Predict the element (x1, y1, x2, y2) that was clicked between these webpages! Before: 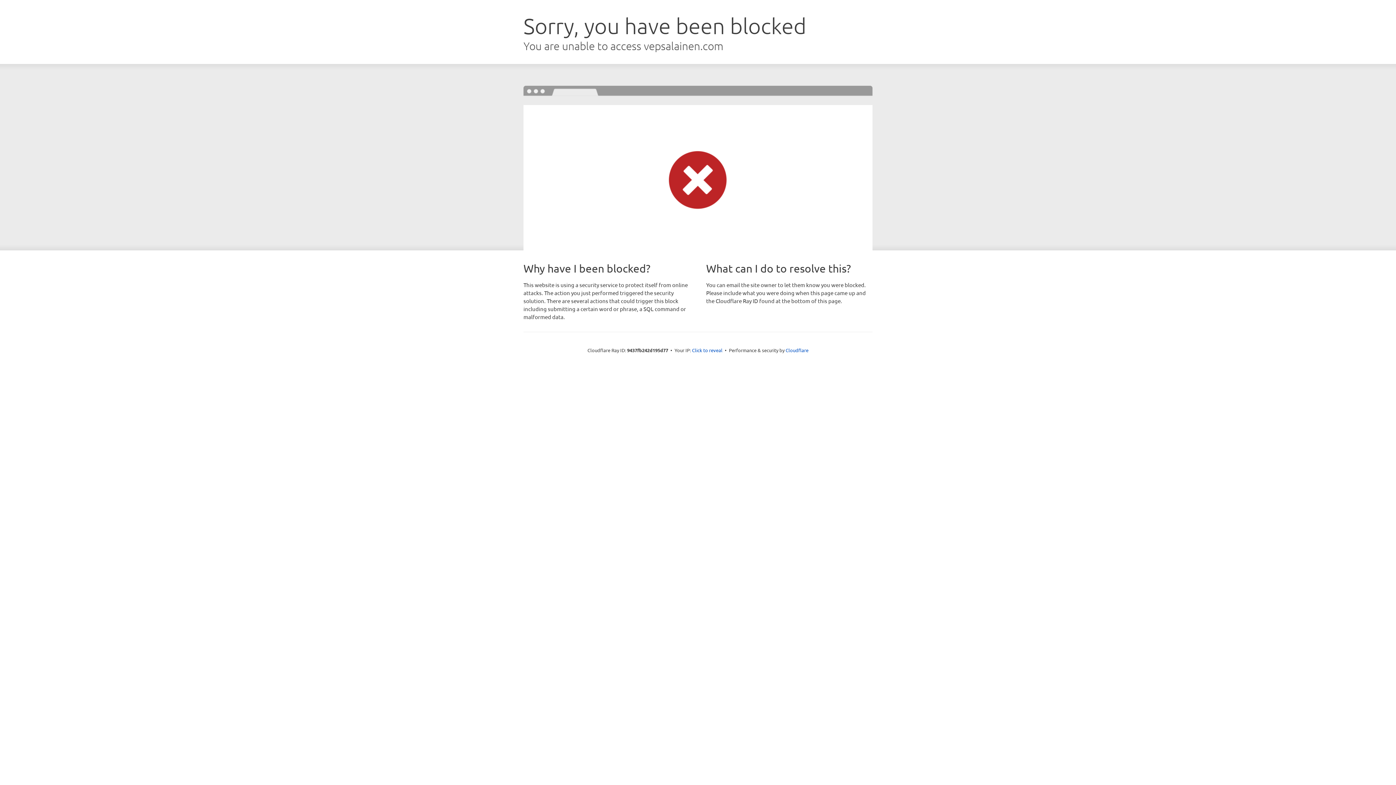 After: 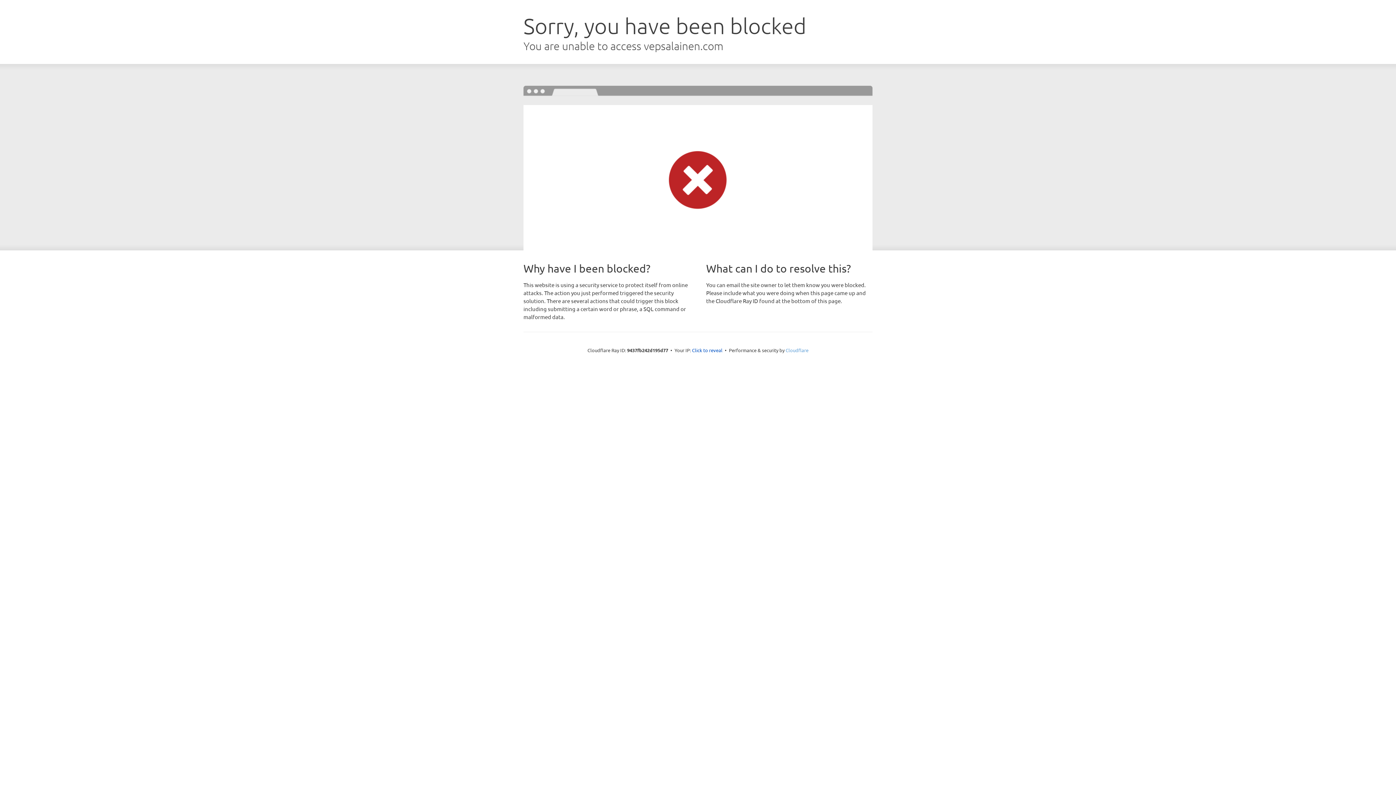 Action: label: Cloudflare bbox: (785, 347, 808, 353)